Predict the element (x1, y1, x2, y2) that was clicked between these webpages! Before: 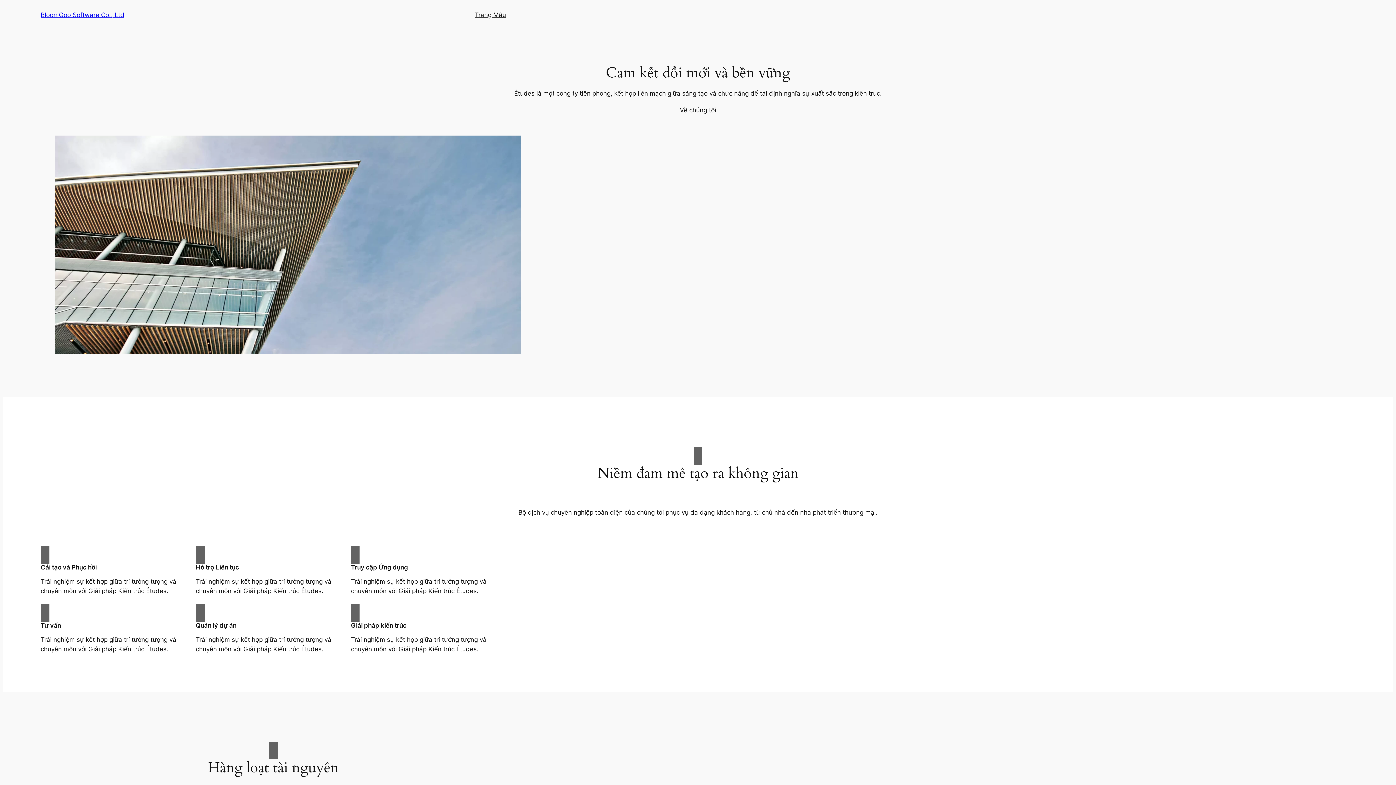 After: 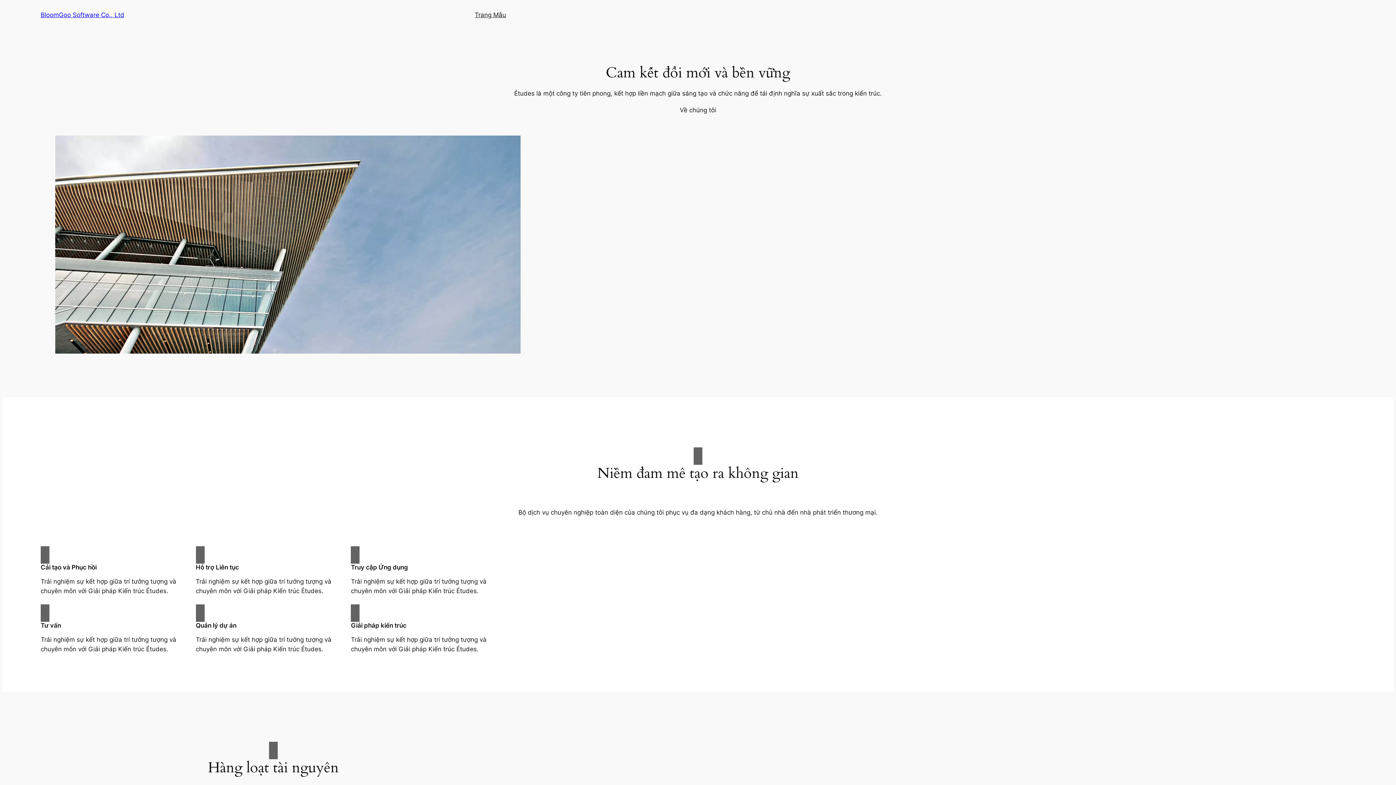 Action: bbox: (680, 105, 716, 114) label: Về chúng tôi